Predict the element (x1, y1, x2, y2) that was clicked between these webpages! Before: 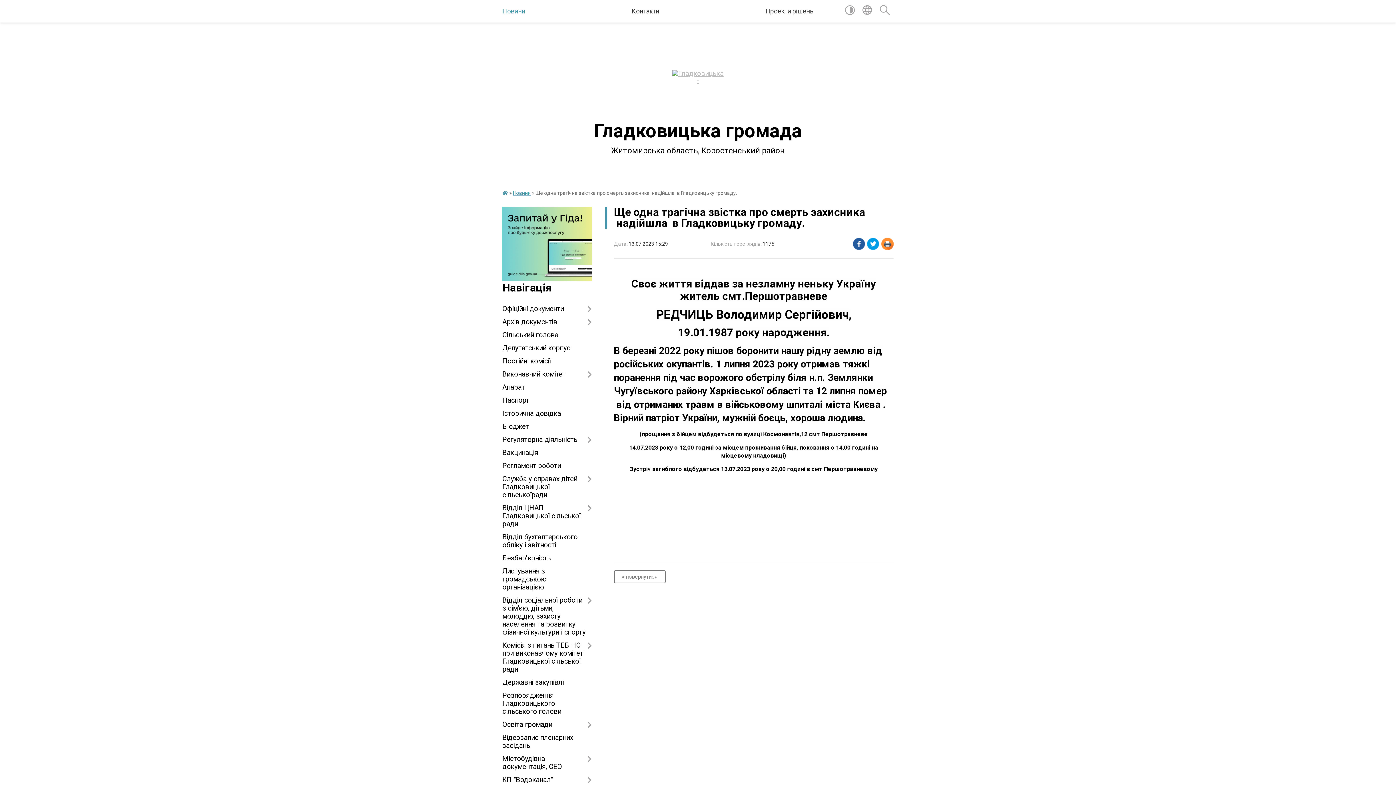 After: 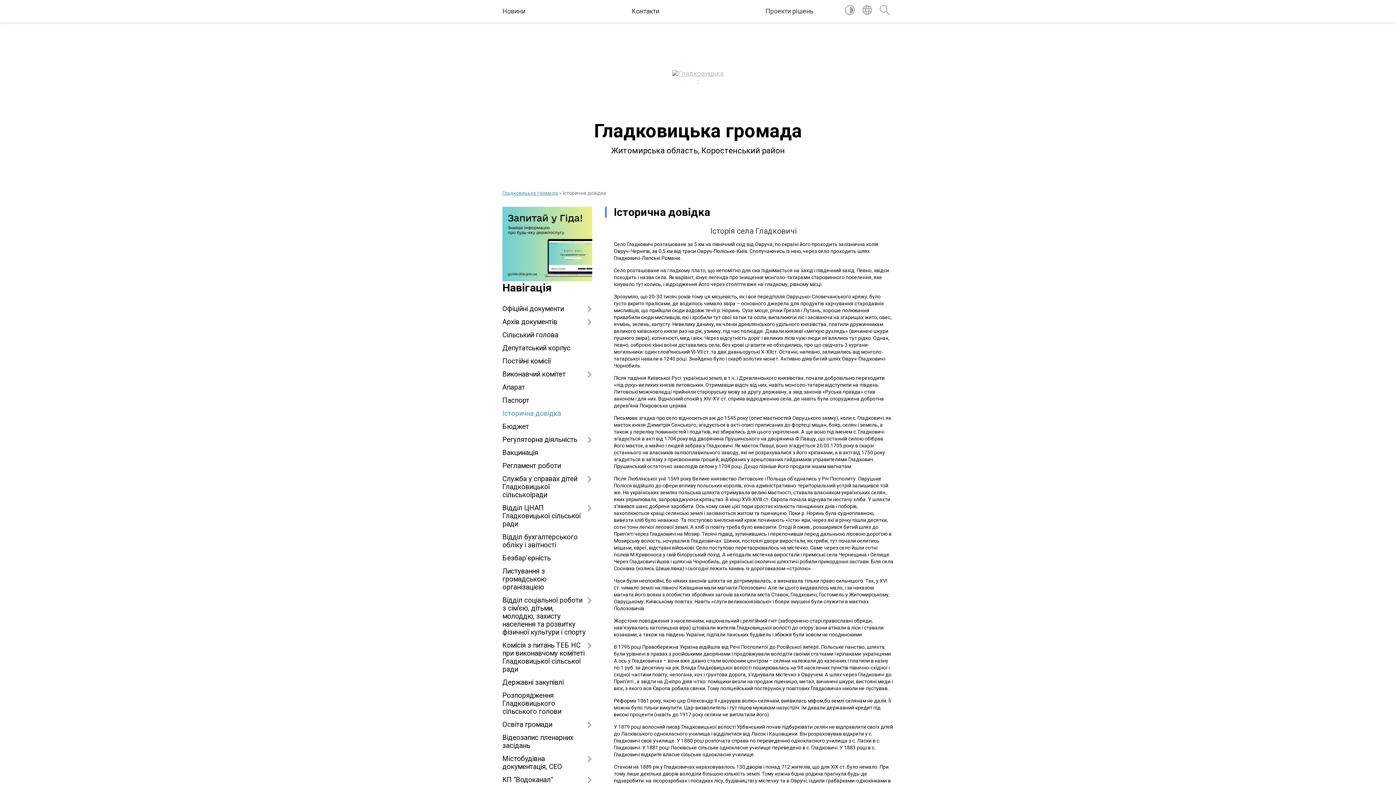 Action: label: Історична довідка bbox: (502, 407, 592, 420)